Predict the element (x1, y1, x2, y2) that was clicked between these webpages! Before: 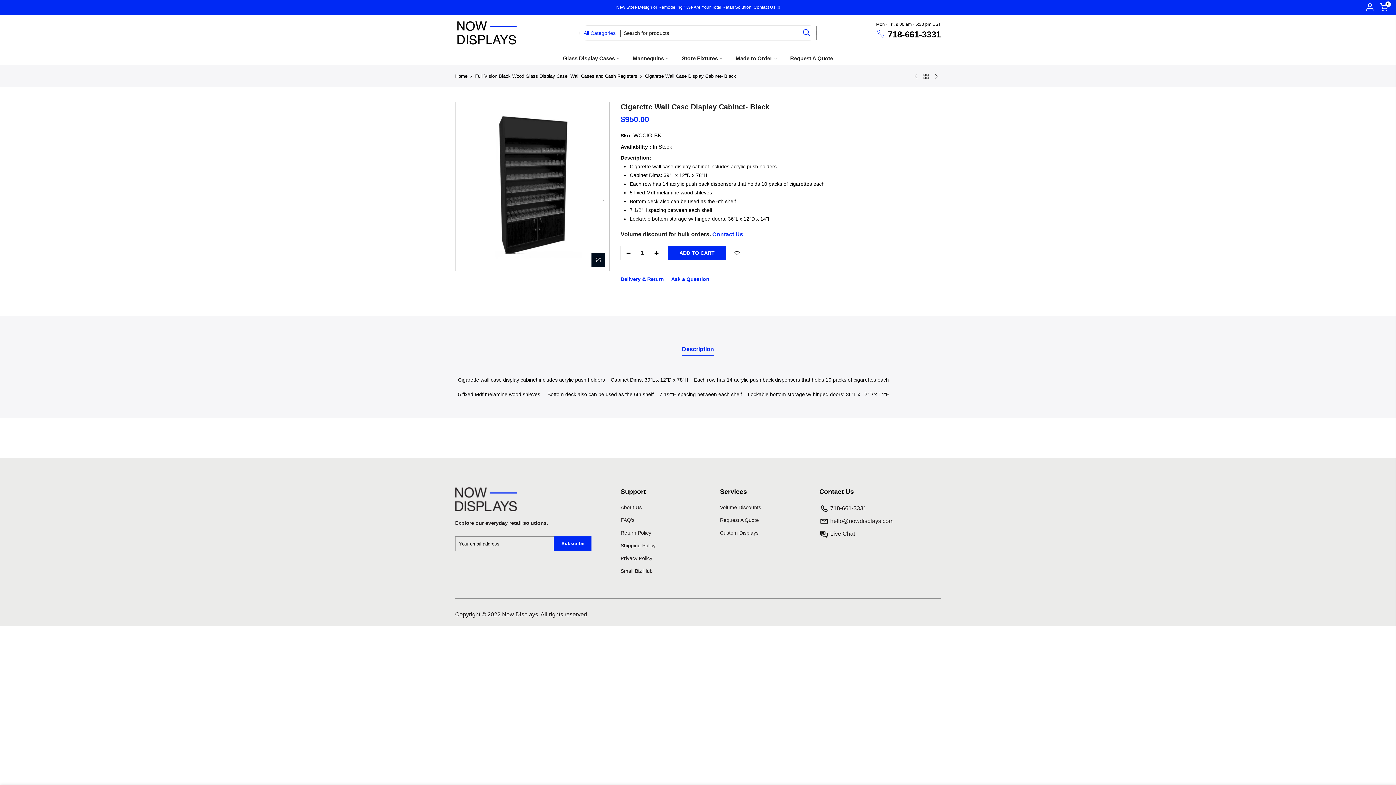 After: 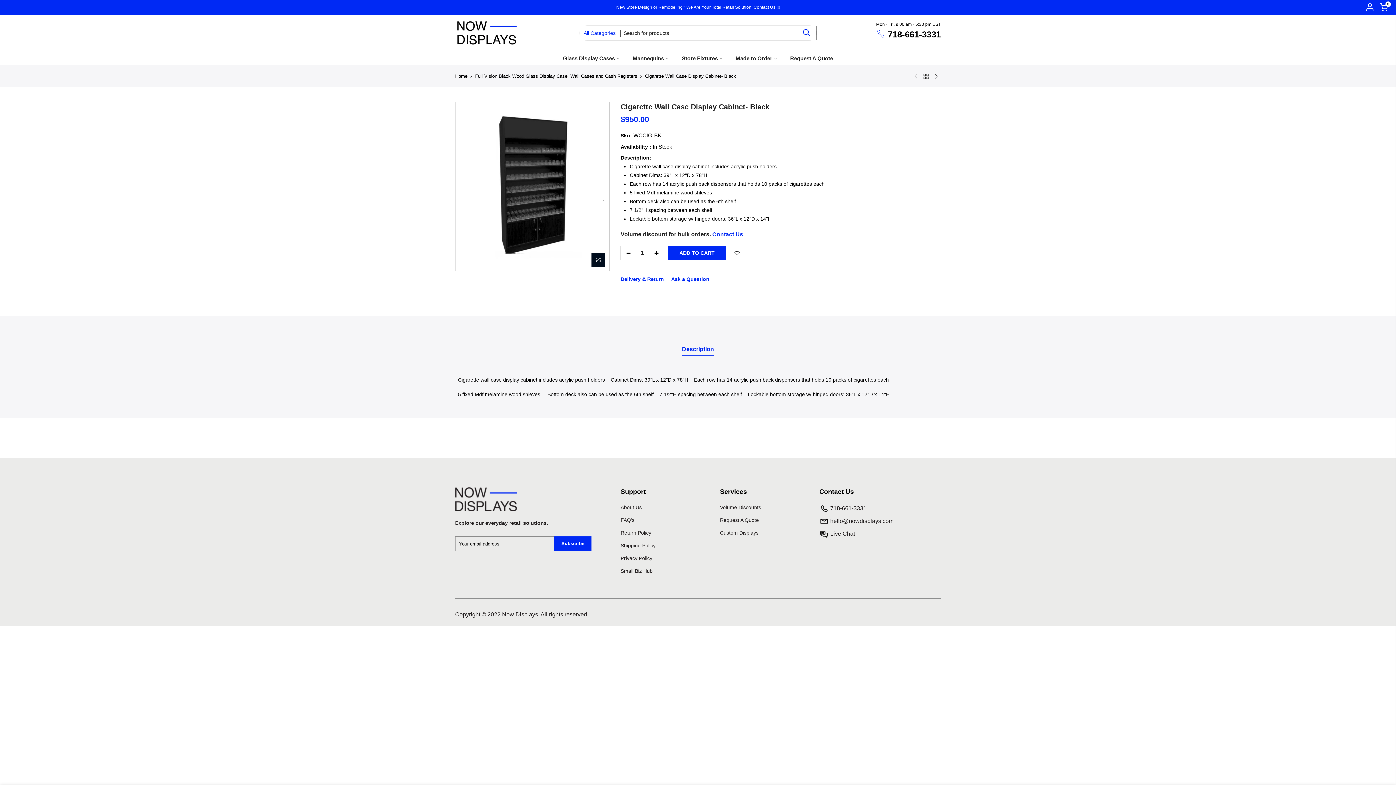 Action: bbox: (455, 495, 517, 502)